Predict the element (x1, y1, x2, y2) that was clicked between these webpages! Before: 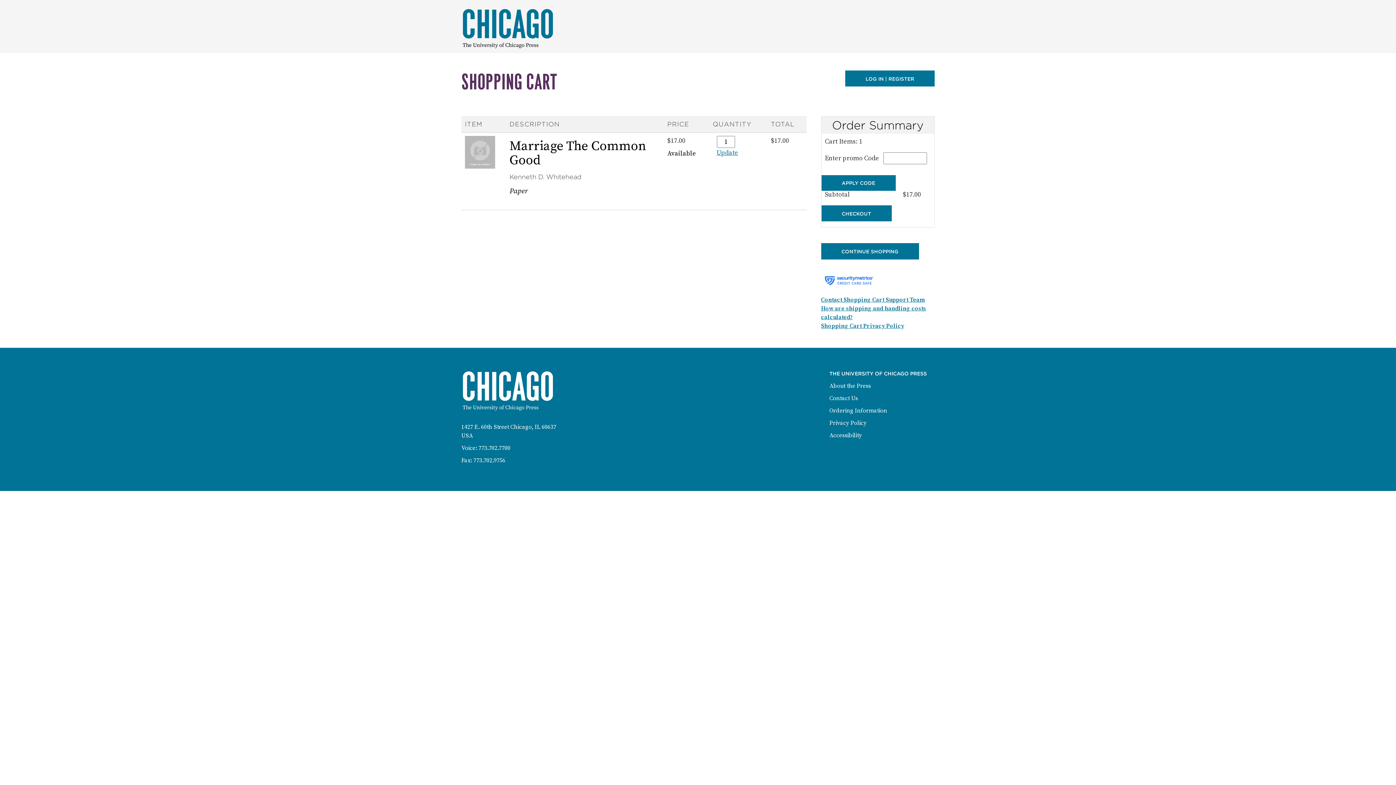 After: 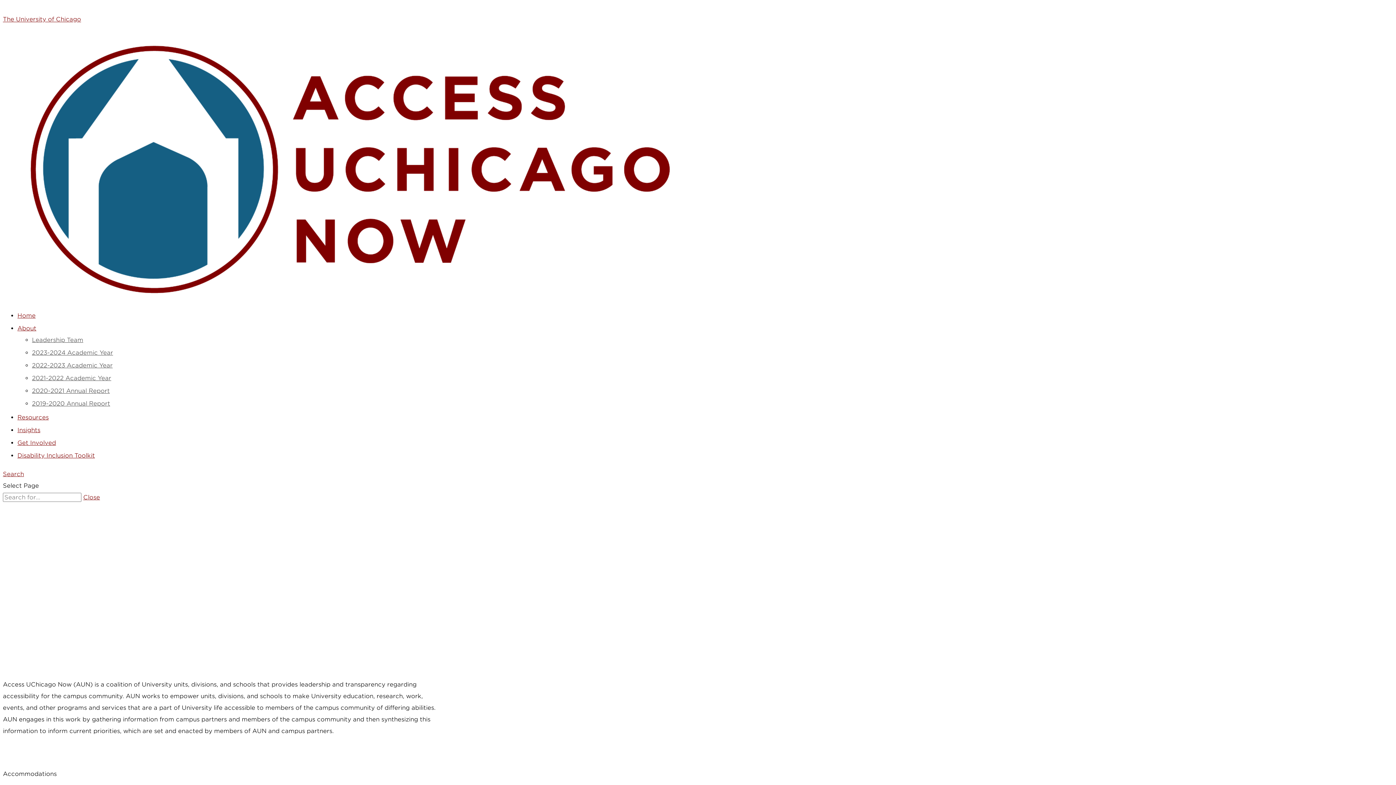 Action: bbox: (829, 432, 861, 439) label: Accessibility